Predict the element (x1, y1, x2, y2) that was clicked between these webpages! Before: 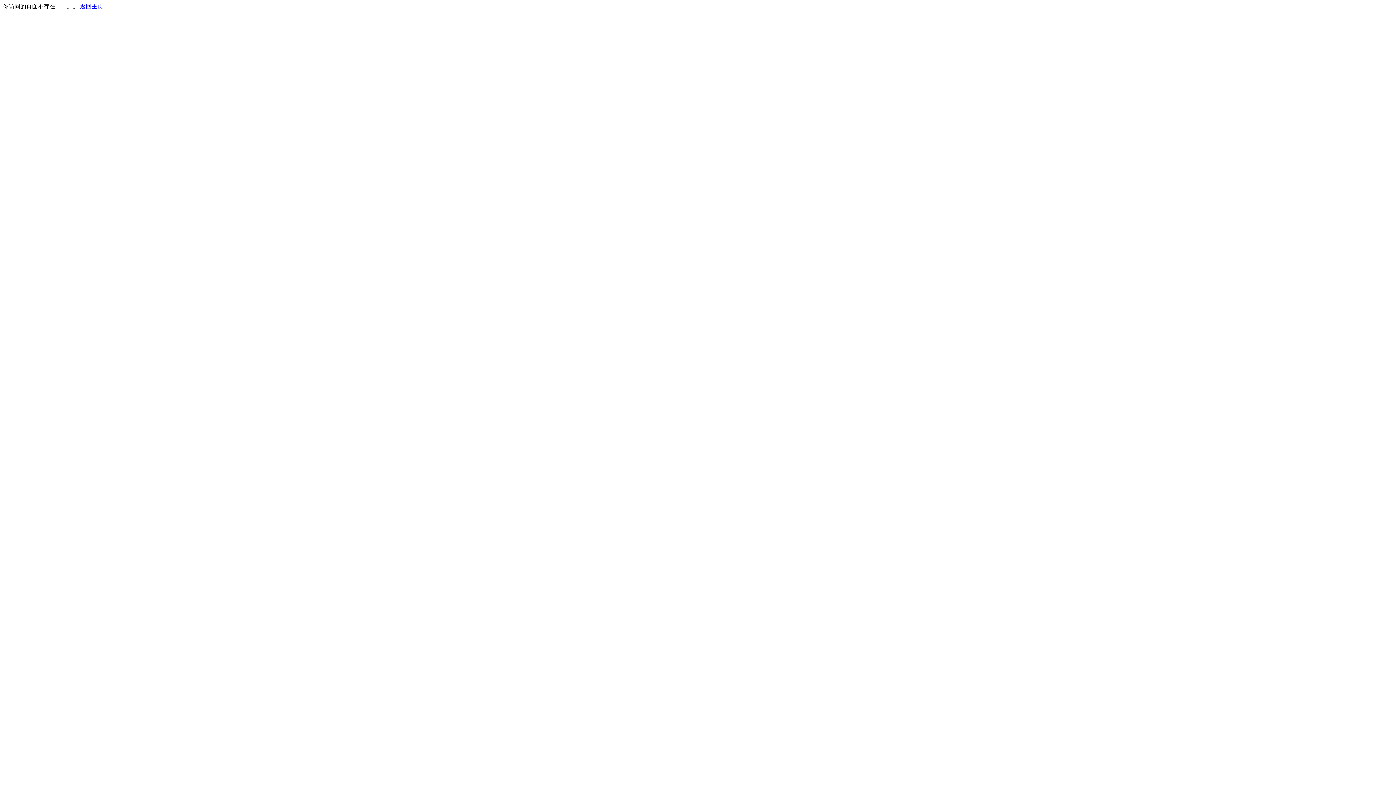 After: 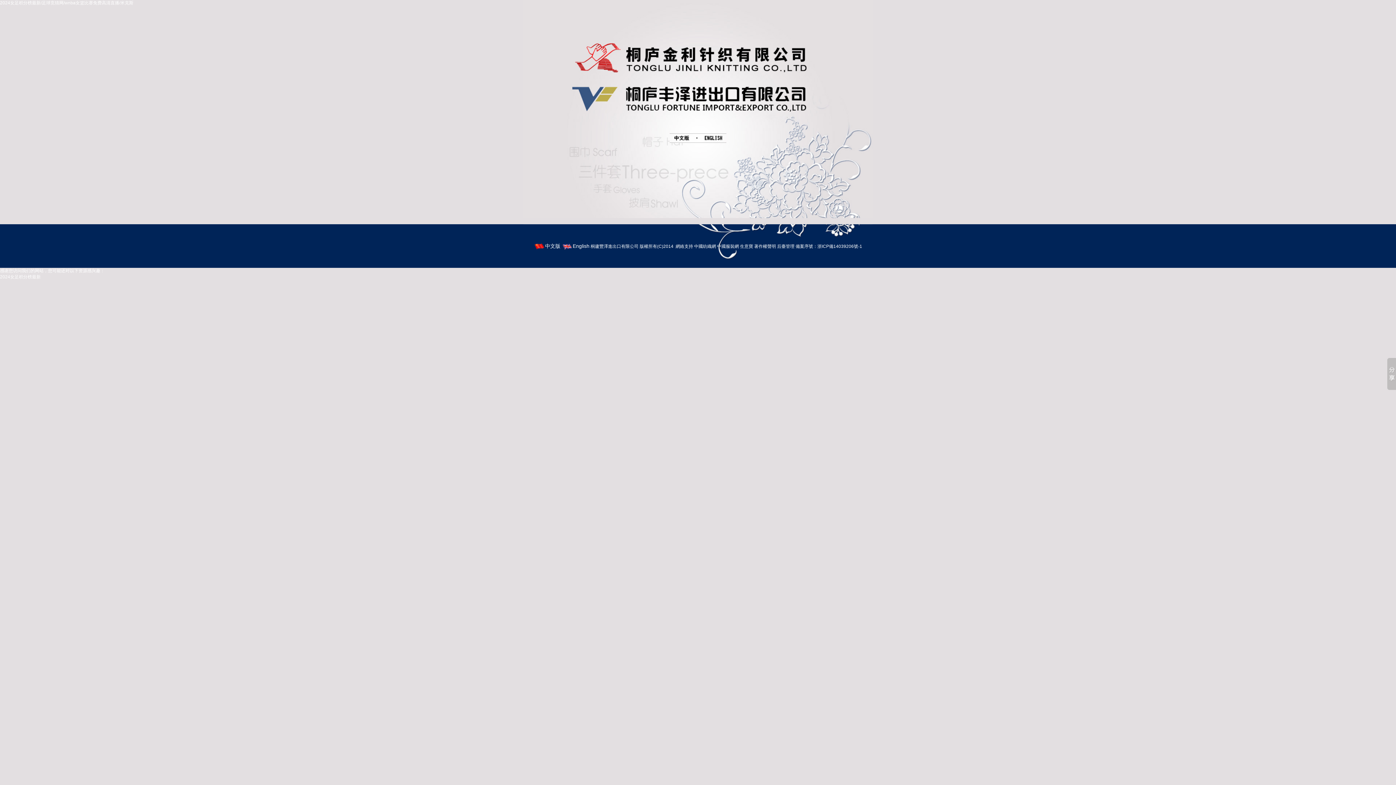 Action: bbox: (80, 3, 103, 9) label: 返回主页